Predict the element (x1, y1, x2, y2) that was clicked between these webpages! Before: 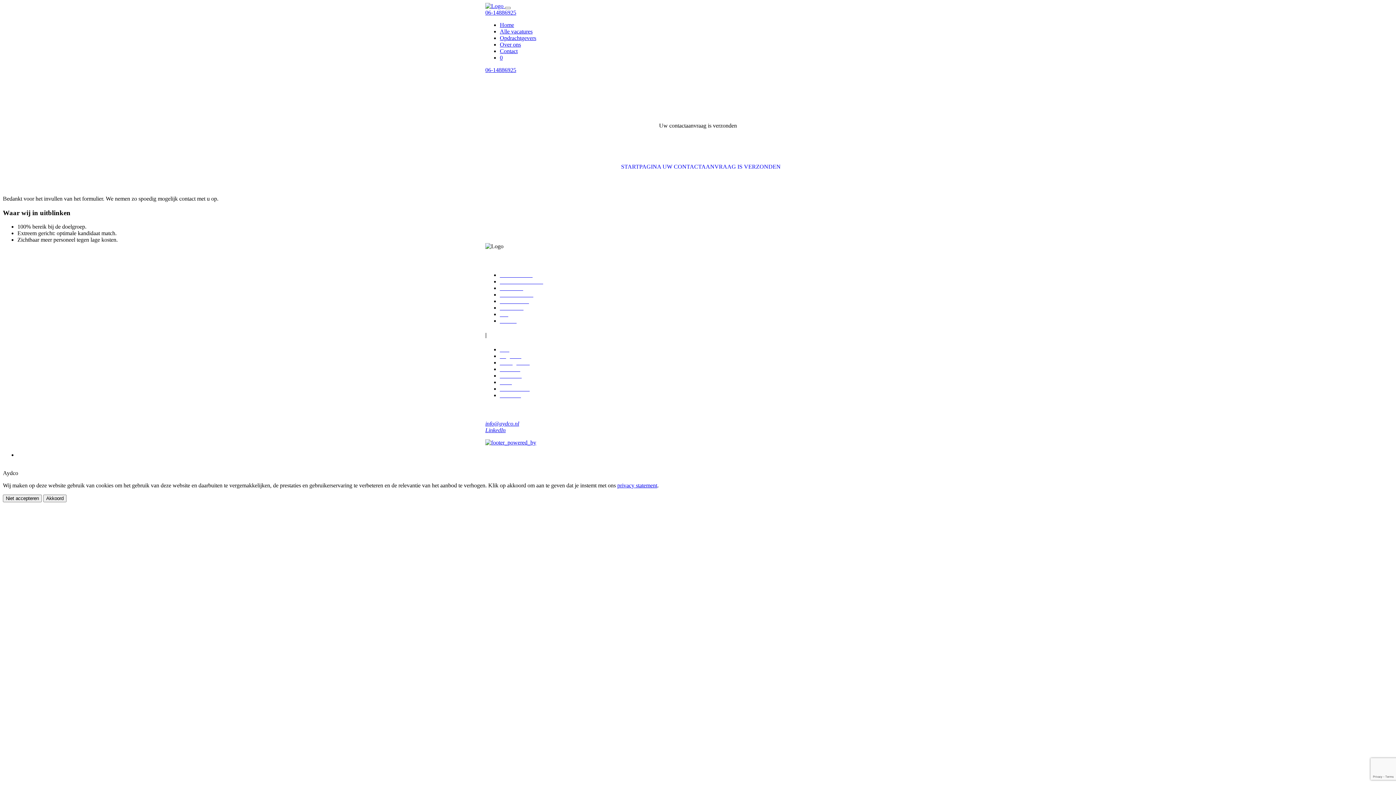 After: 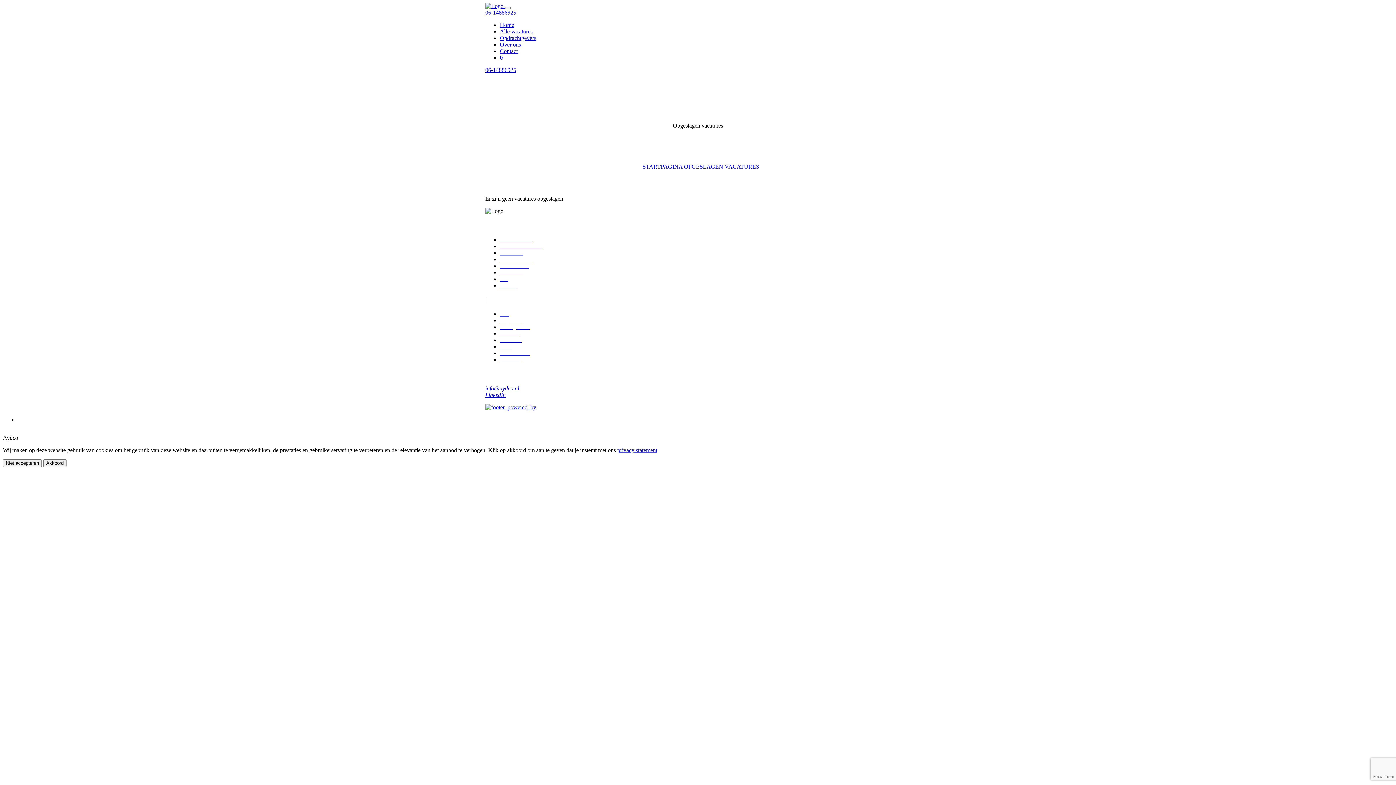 Action: bbox: (500, 54, 502, 60) label: 0